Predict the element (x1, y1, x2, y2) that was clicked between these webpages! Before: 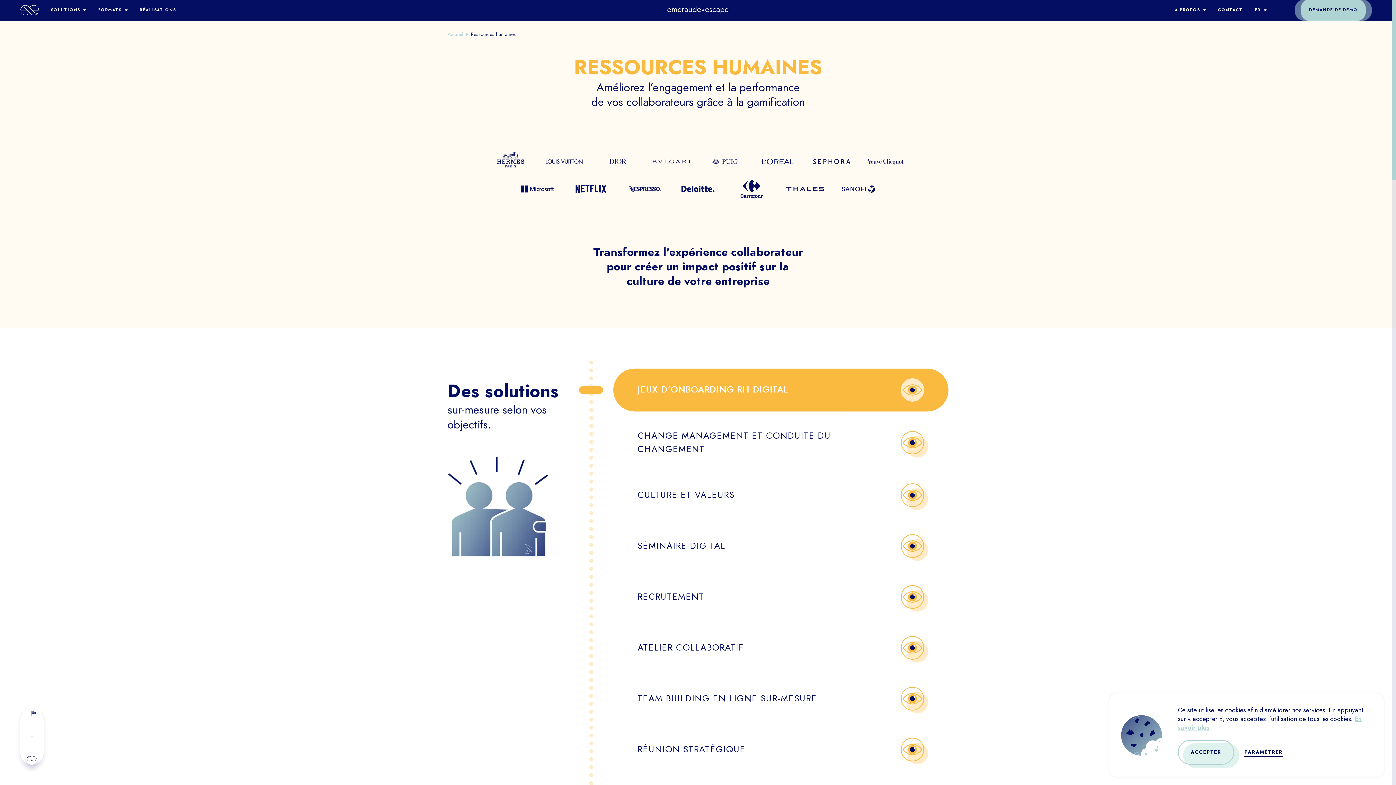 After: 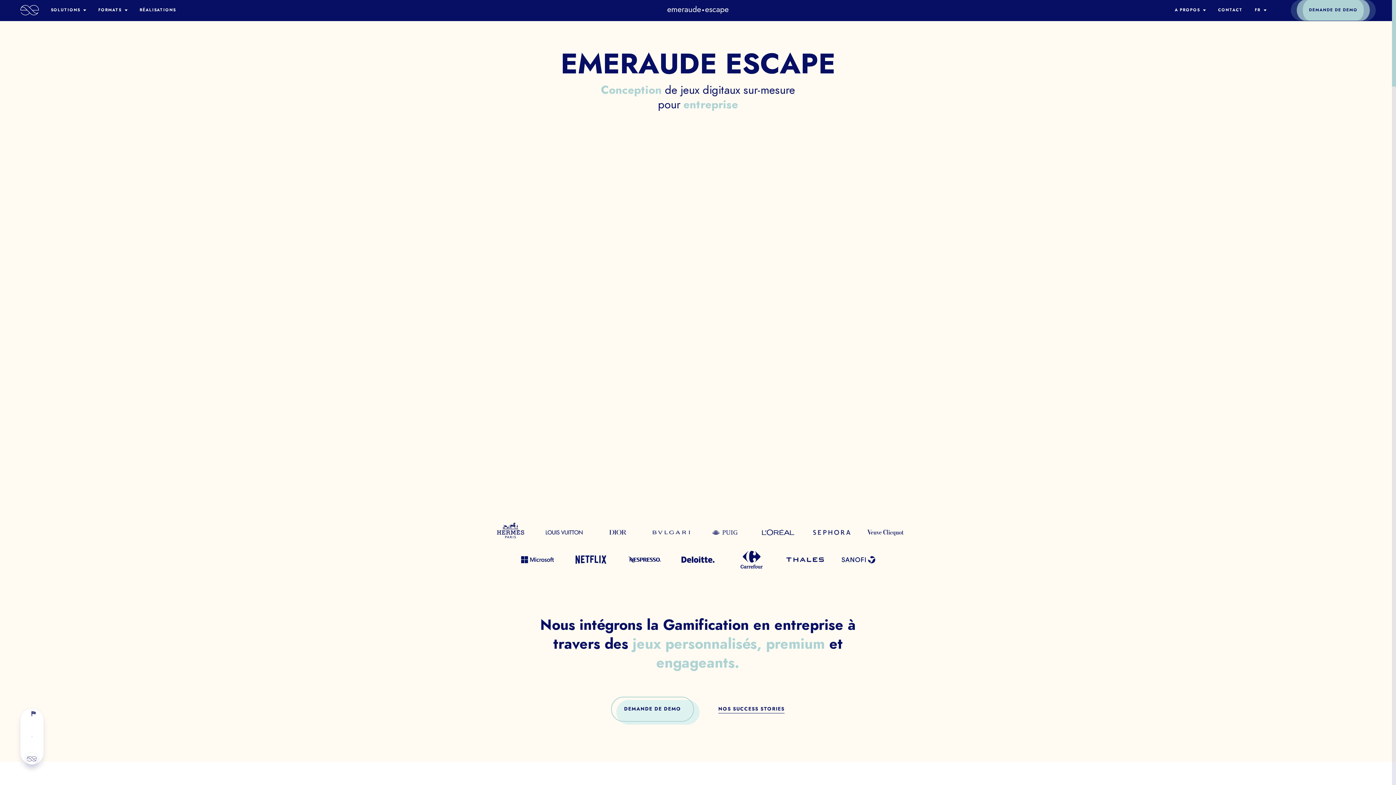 Action: label: Accueil bbox: (667, 5, 728, 13)